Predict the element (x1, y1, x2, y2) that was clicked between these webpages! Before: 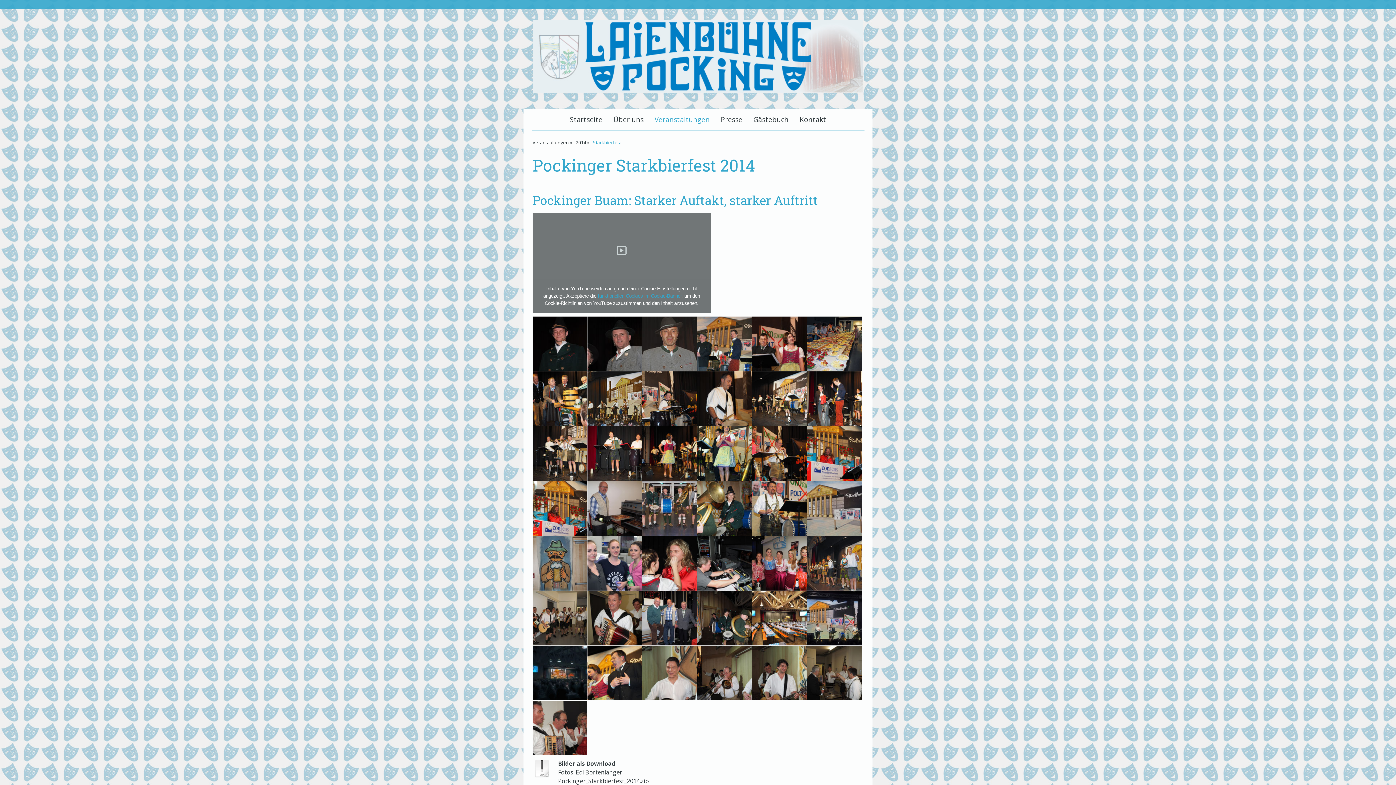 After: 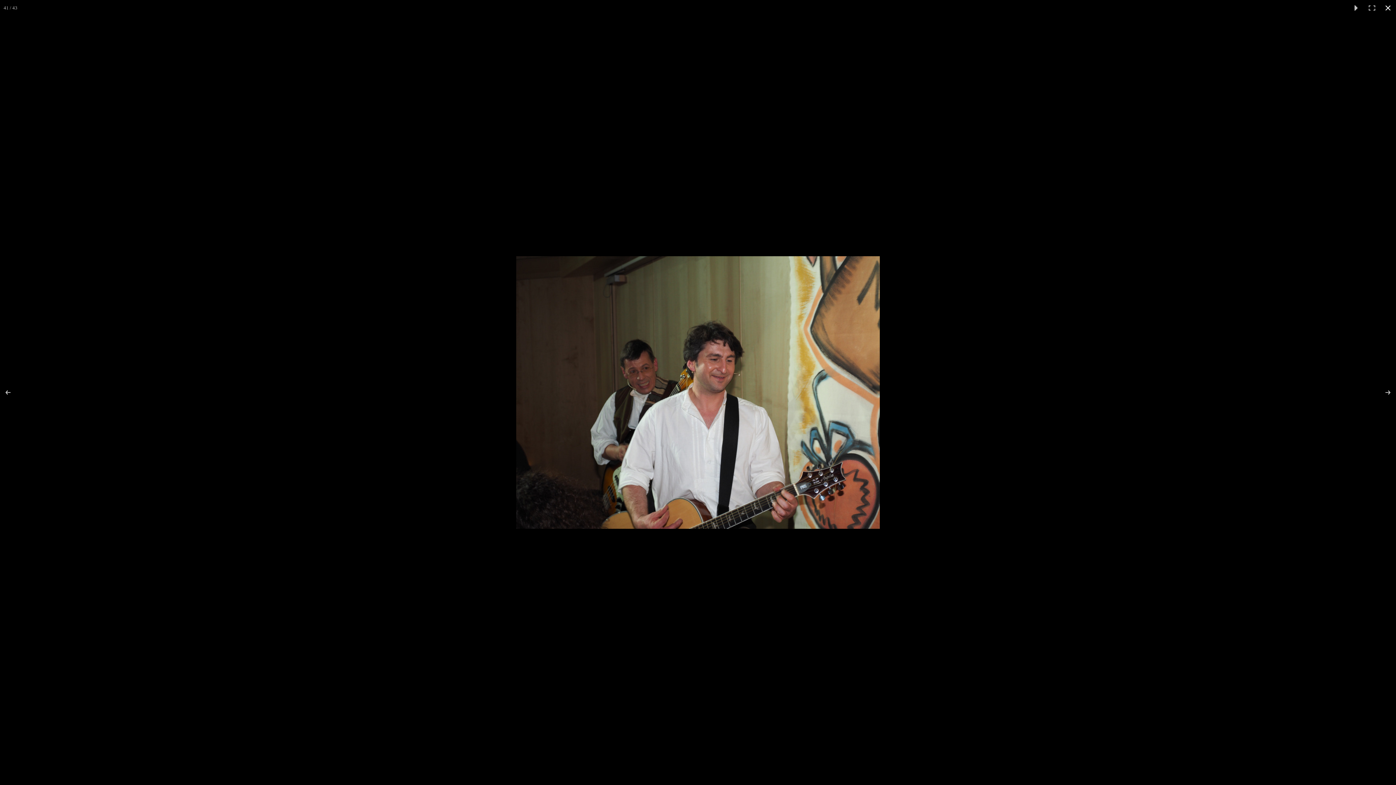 Action: bbox: (752, 694, 806, 702)